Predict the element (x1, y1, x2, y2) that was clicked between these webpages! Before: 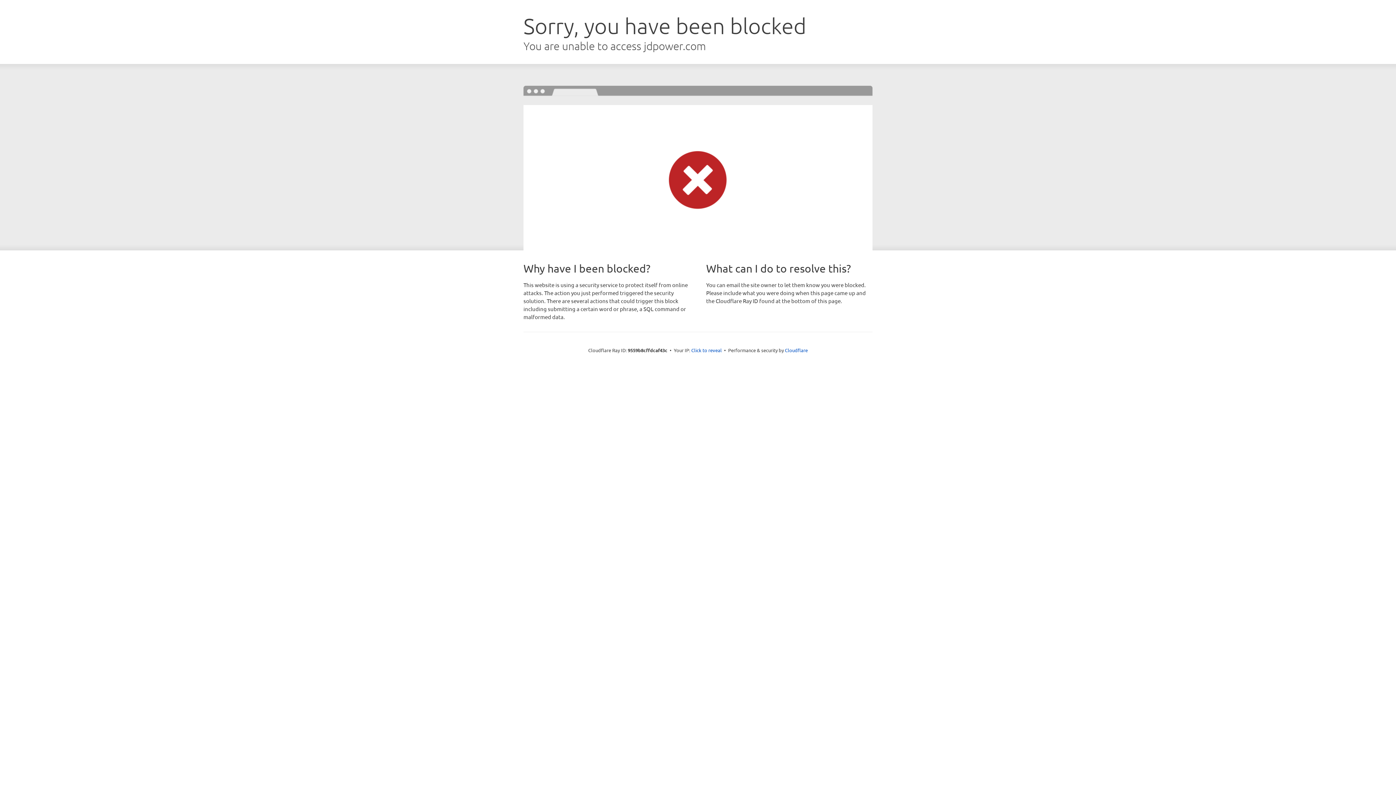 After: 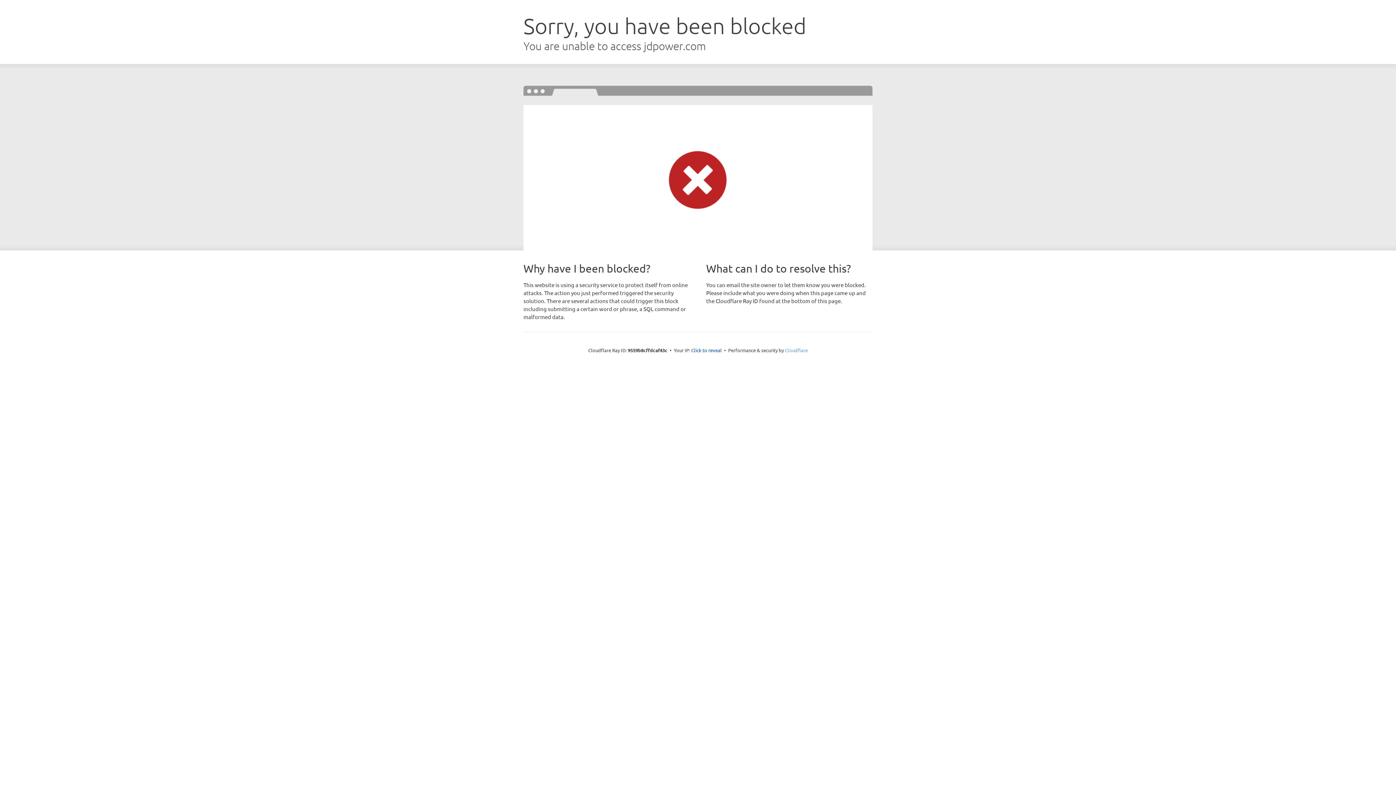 Action: bbox: (785, 347, 808, 353) label: Cloudflare